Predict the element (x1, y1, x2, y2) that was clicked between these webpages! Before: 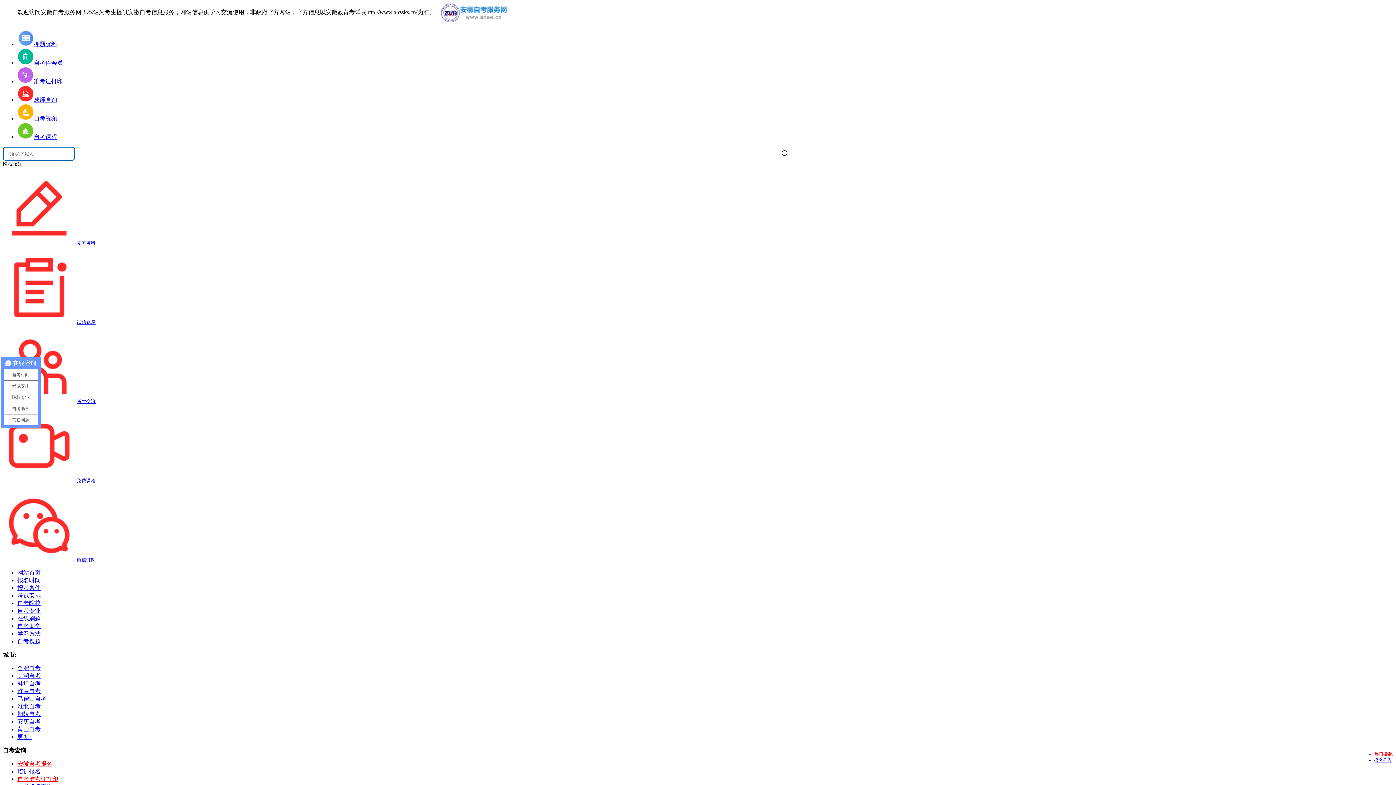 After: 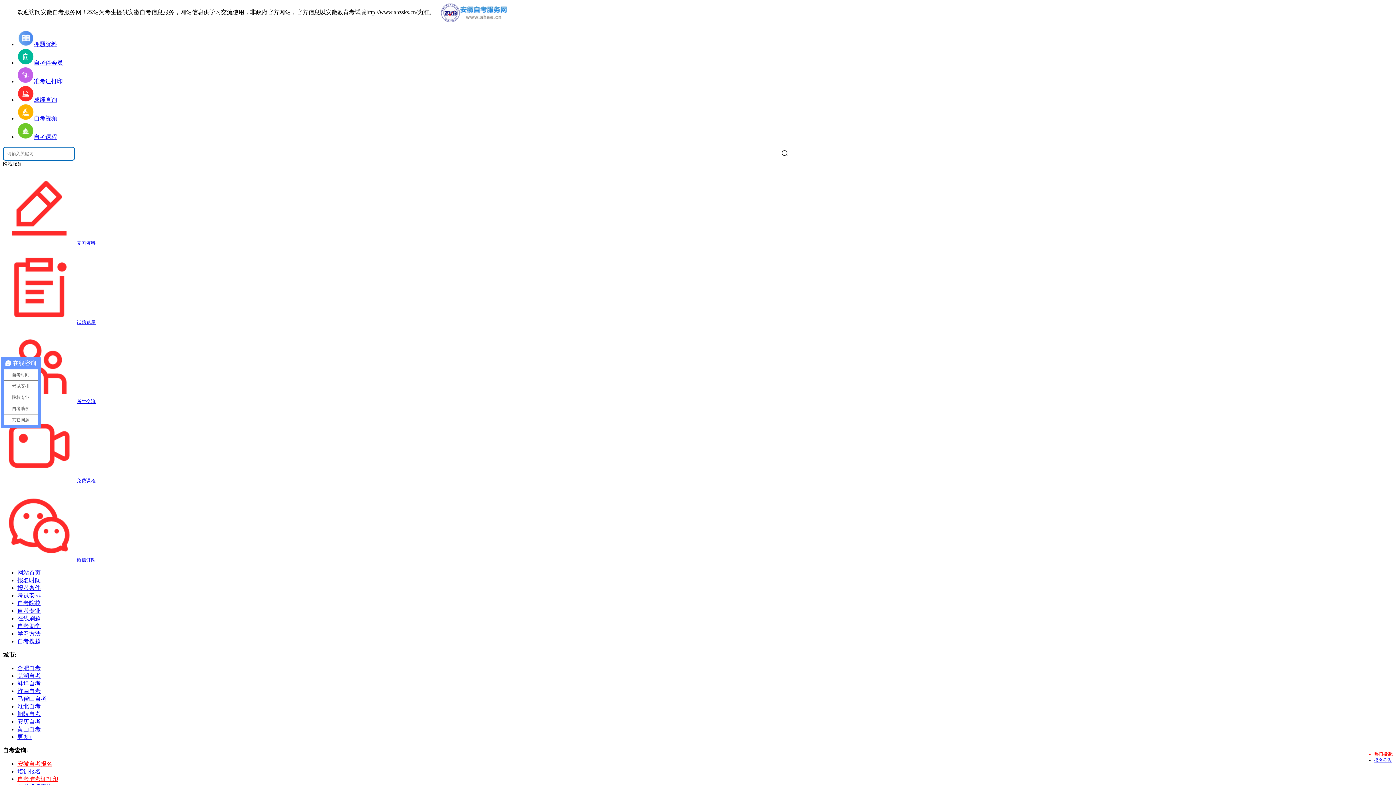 Action: bbox: (17, 688, 40, 694) label: 淮南自考